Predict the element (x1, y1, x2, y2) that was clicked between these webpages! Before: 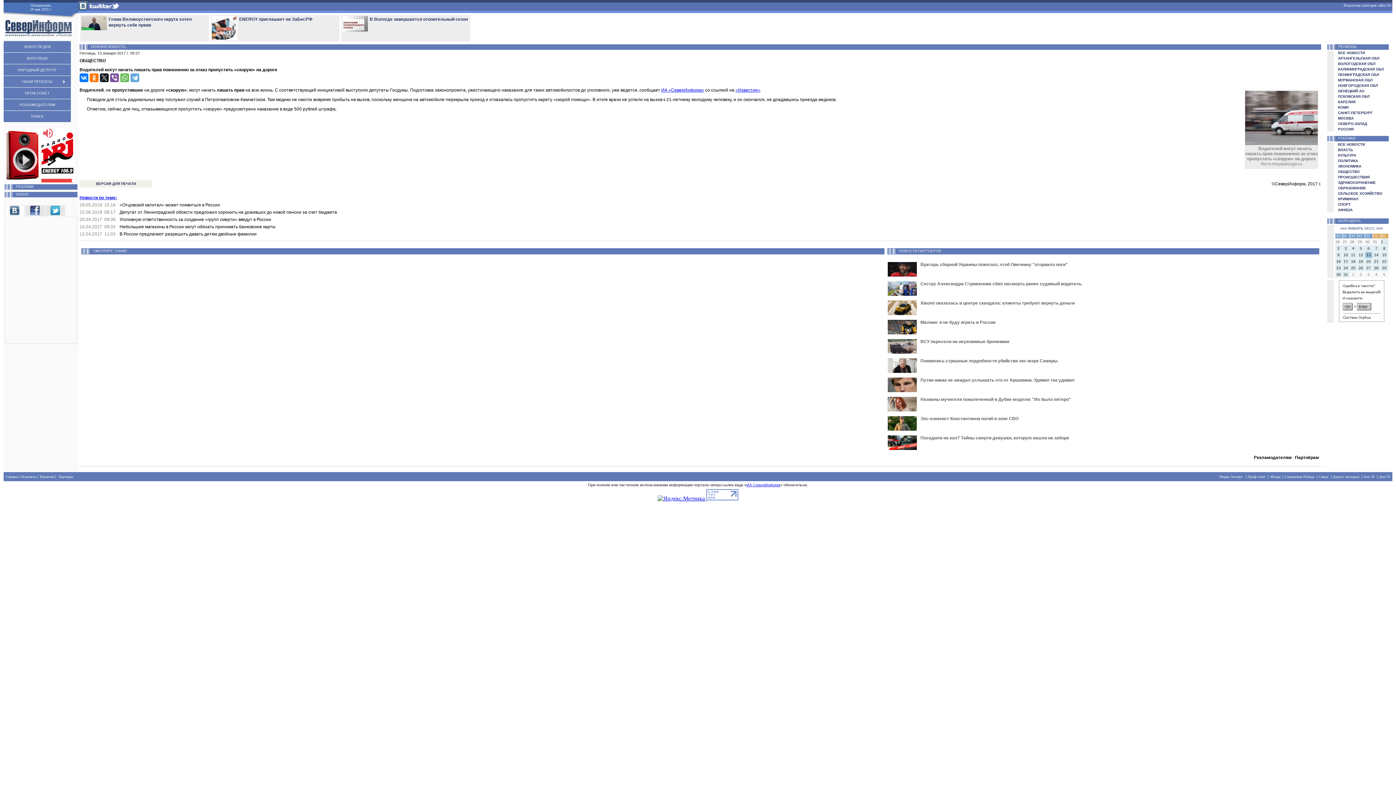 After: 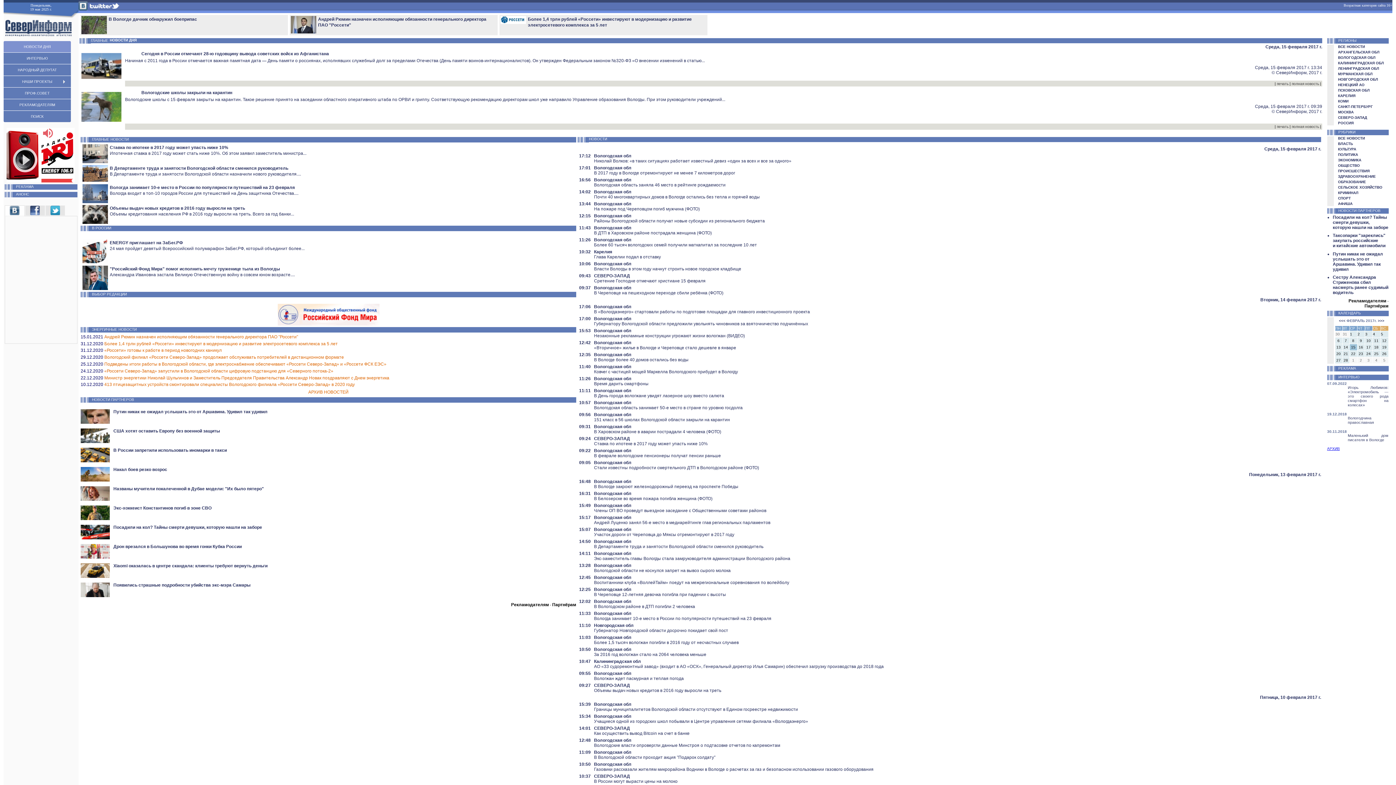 Action: bbox: (1376, 226, 1383, 230) label: >>>